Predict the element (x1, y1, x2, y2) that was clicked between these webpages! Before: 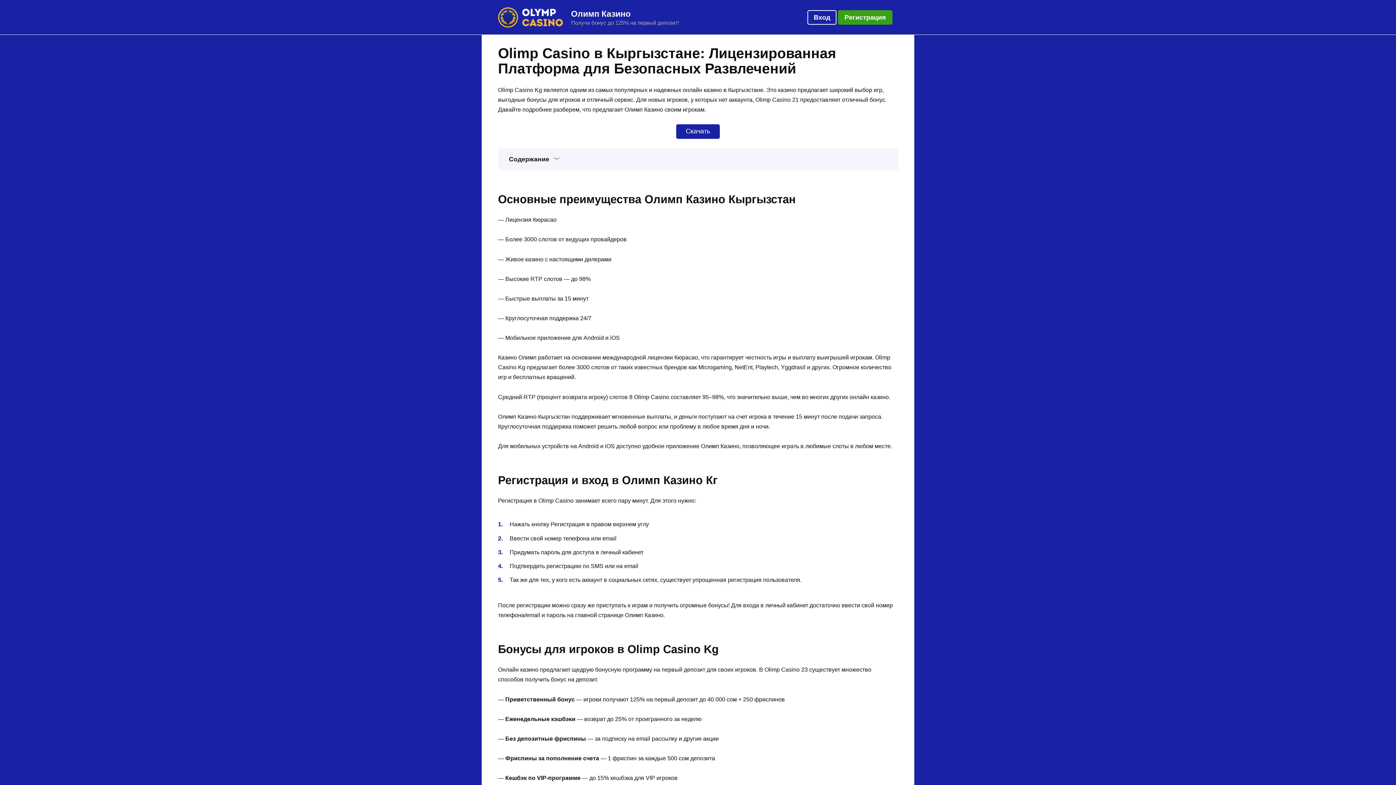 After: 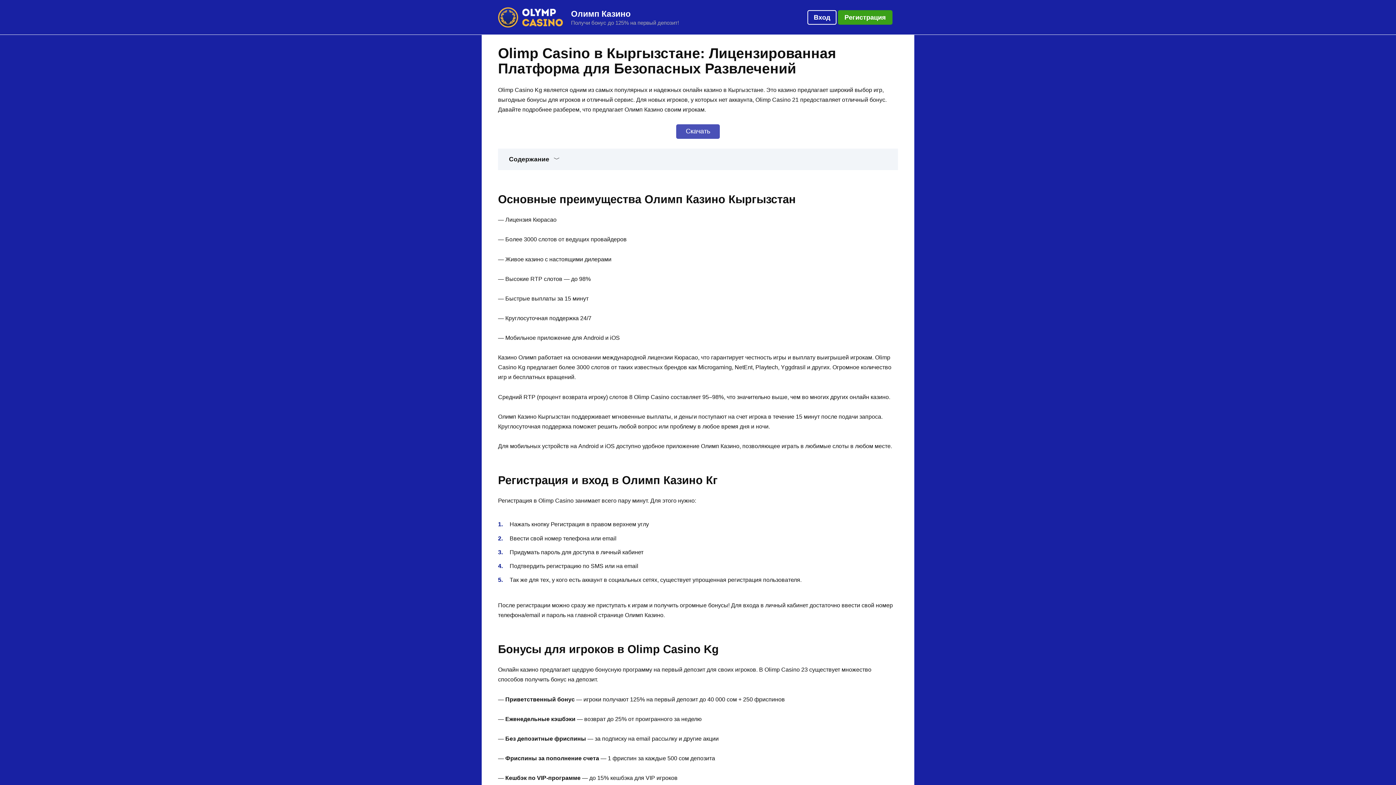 Action: label: Скачать bbox: (676, 124, 720, 138)